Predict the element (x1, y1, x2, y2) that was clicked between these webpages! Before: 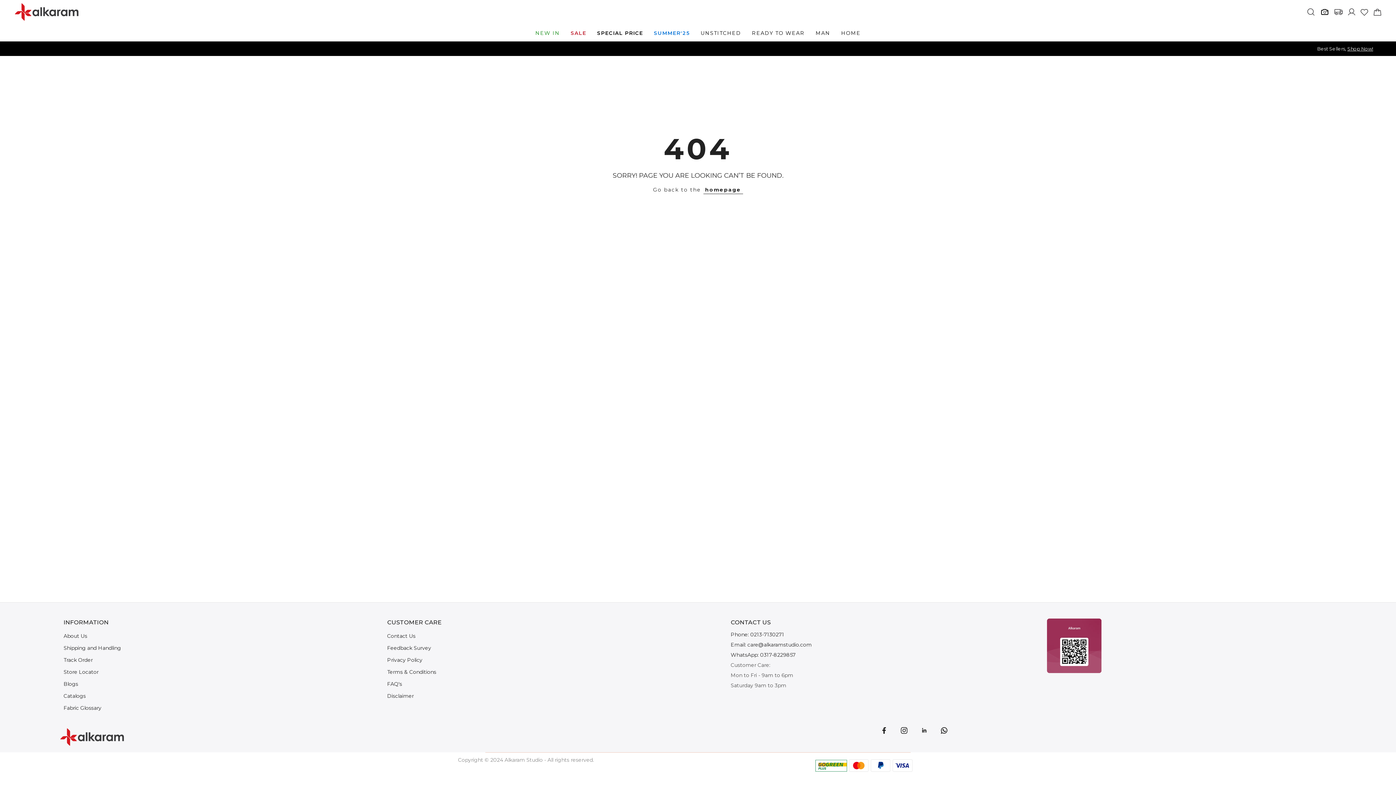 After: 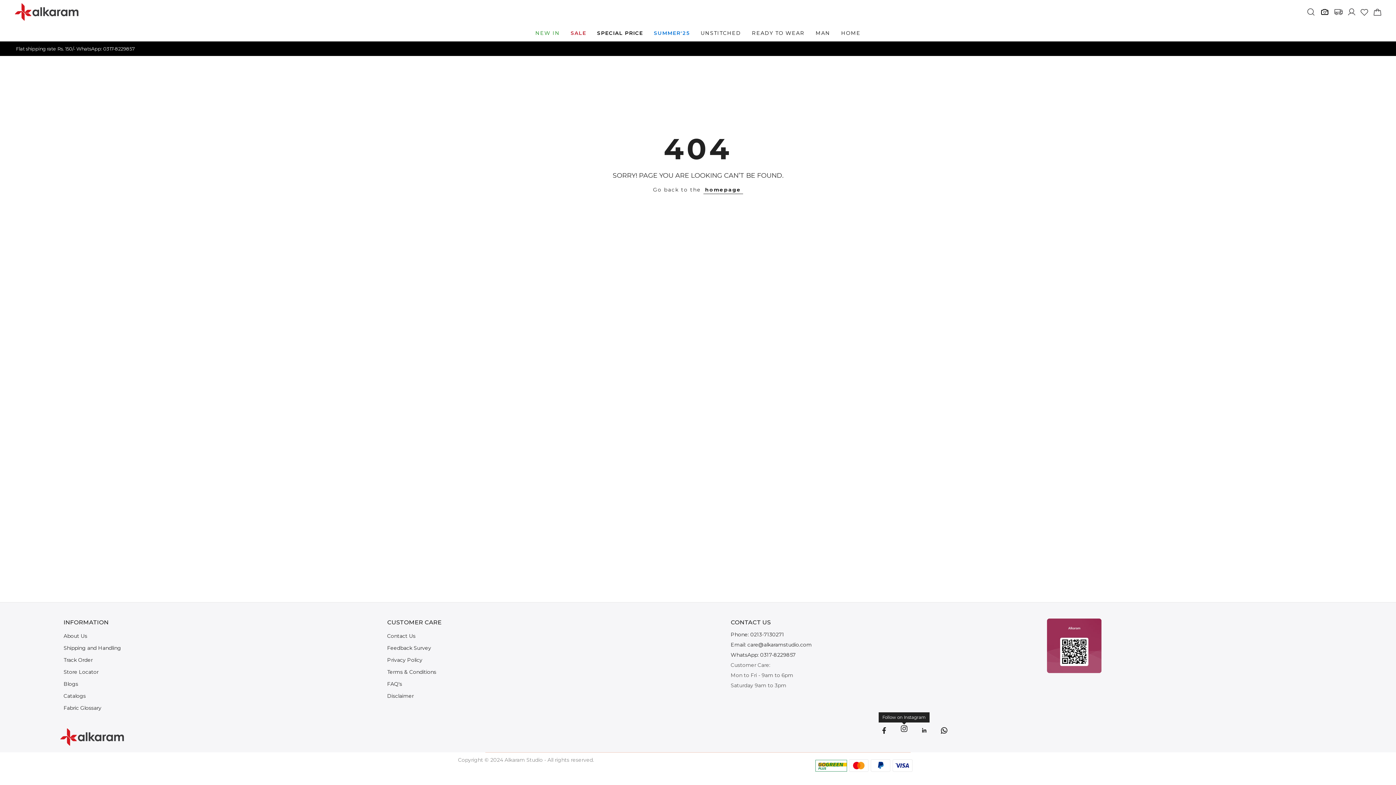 Action: bbox: (900, 725, 908, 736) label: link